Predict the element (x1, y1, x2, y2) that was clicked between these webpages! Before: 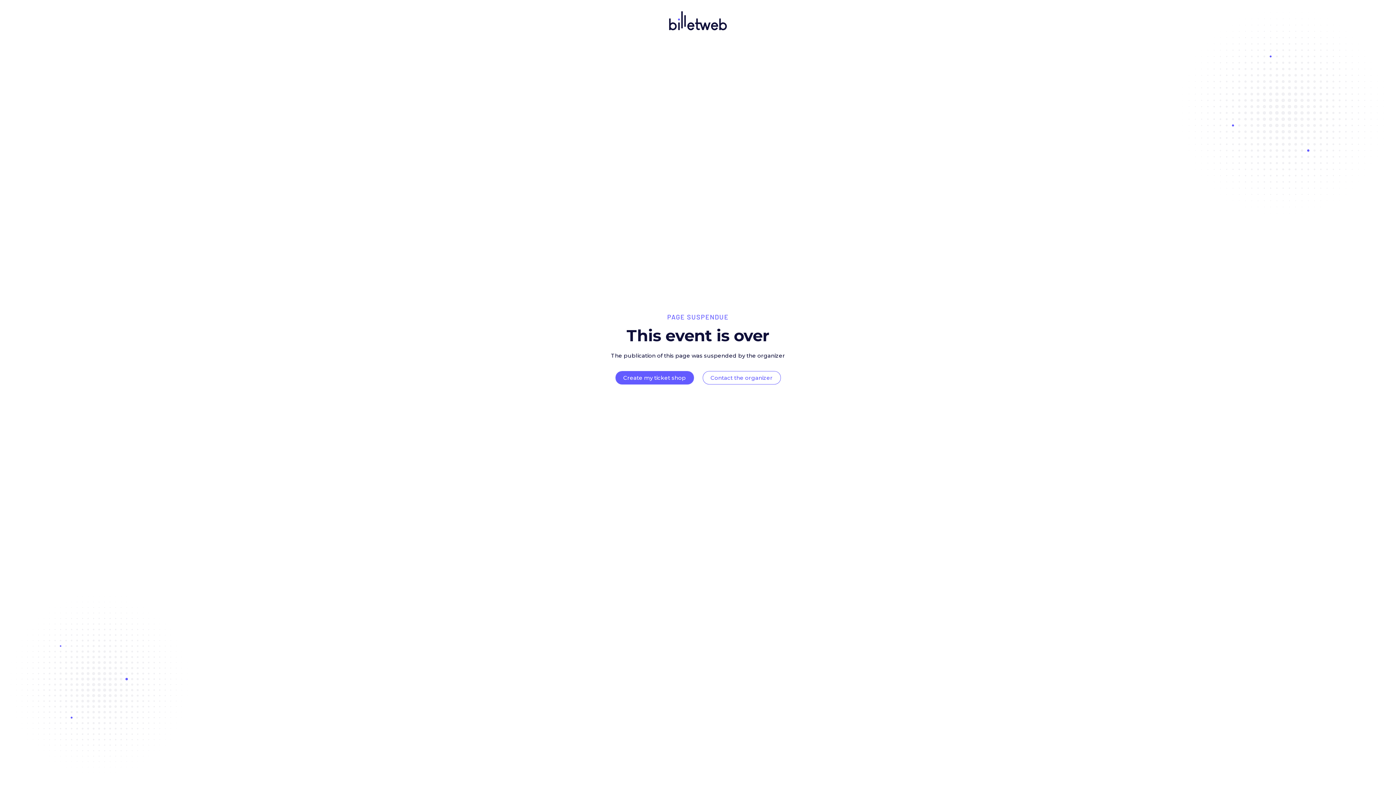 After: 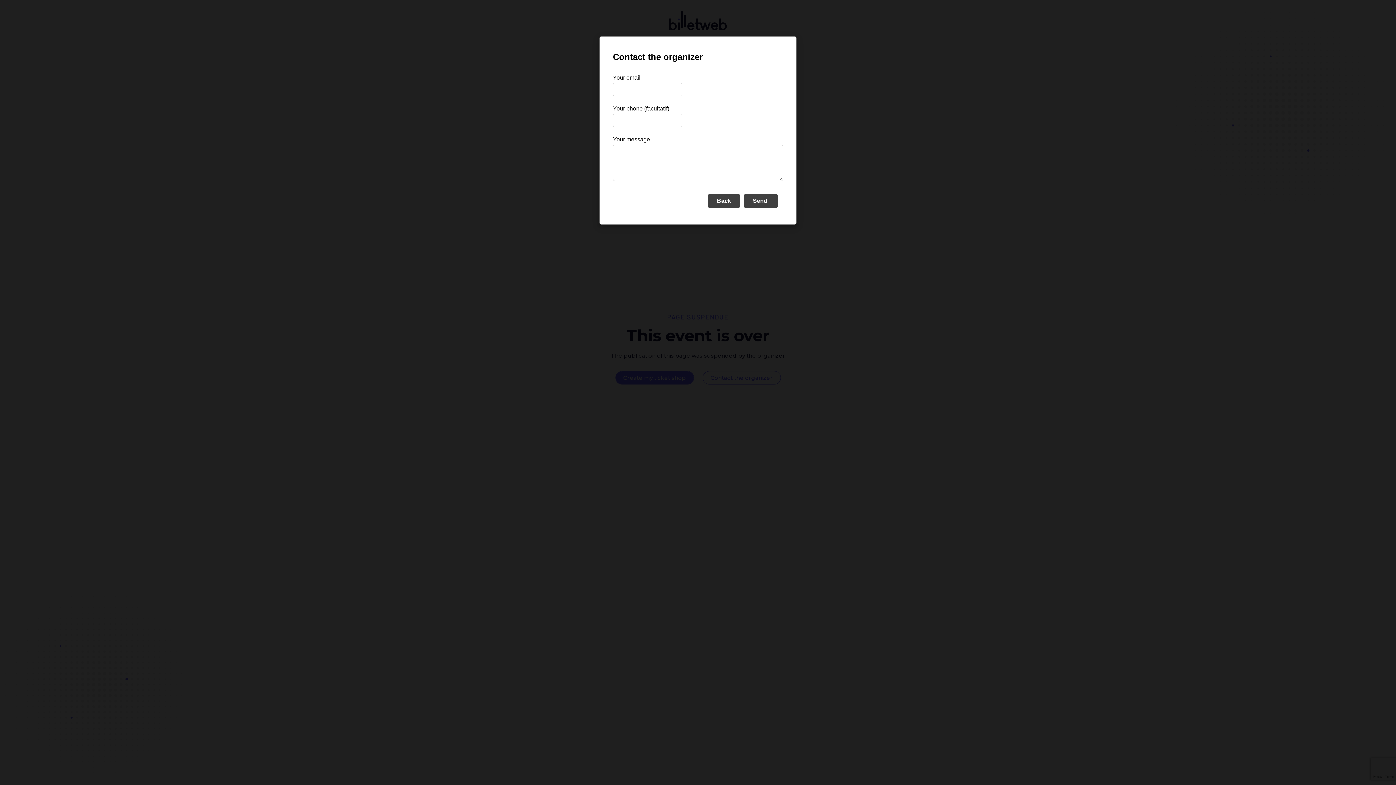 Action: bbox: (710, 374, 772, 381) label: Contact the organizer